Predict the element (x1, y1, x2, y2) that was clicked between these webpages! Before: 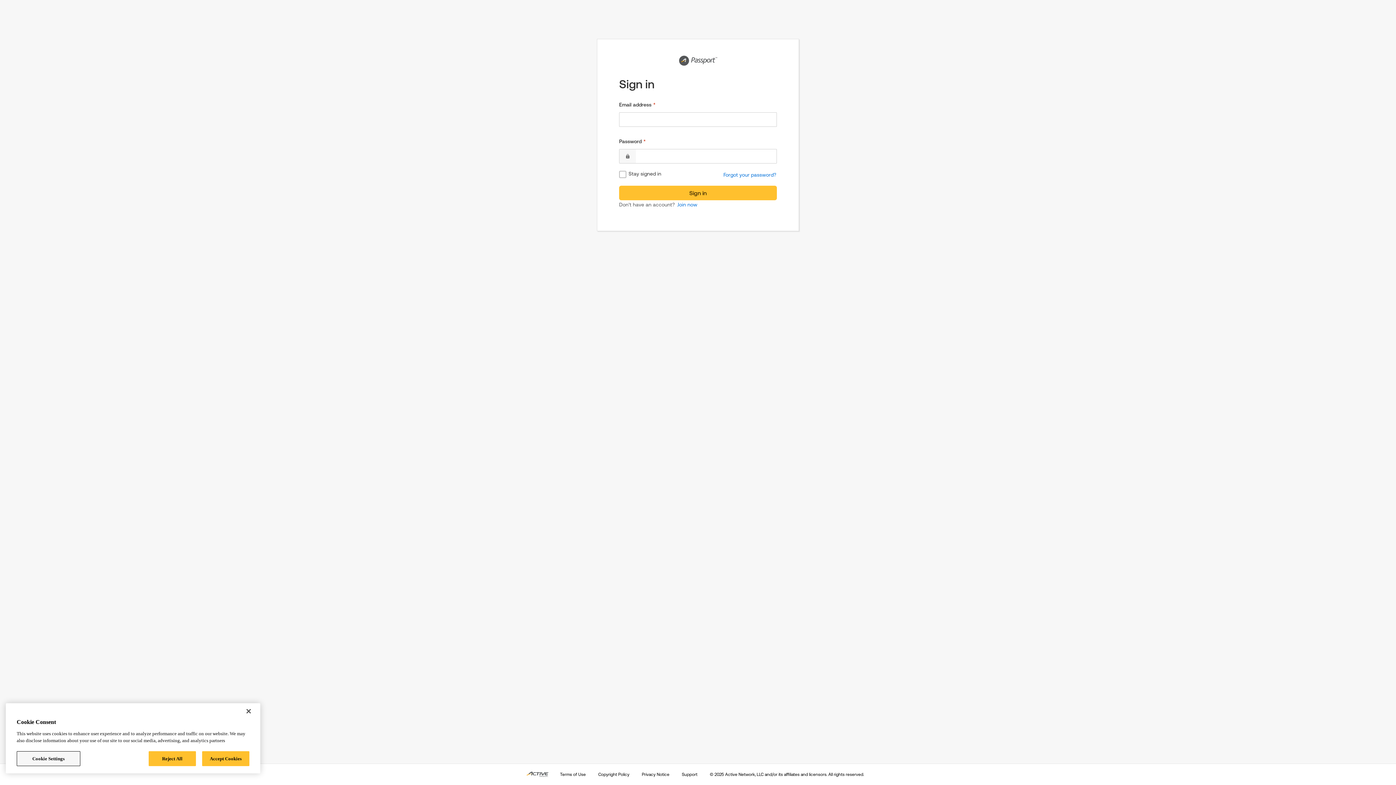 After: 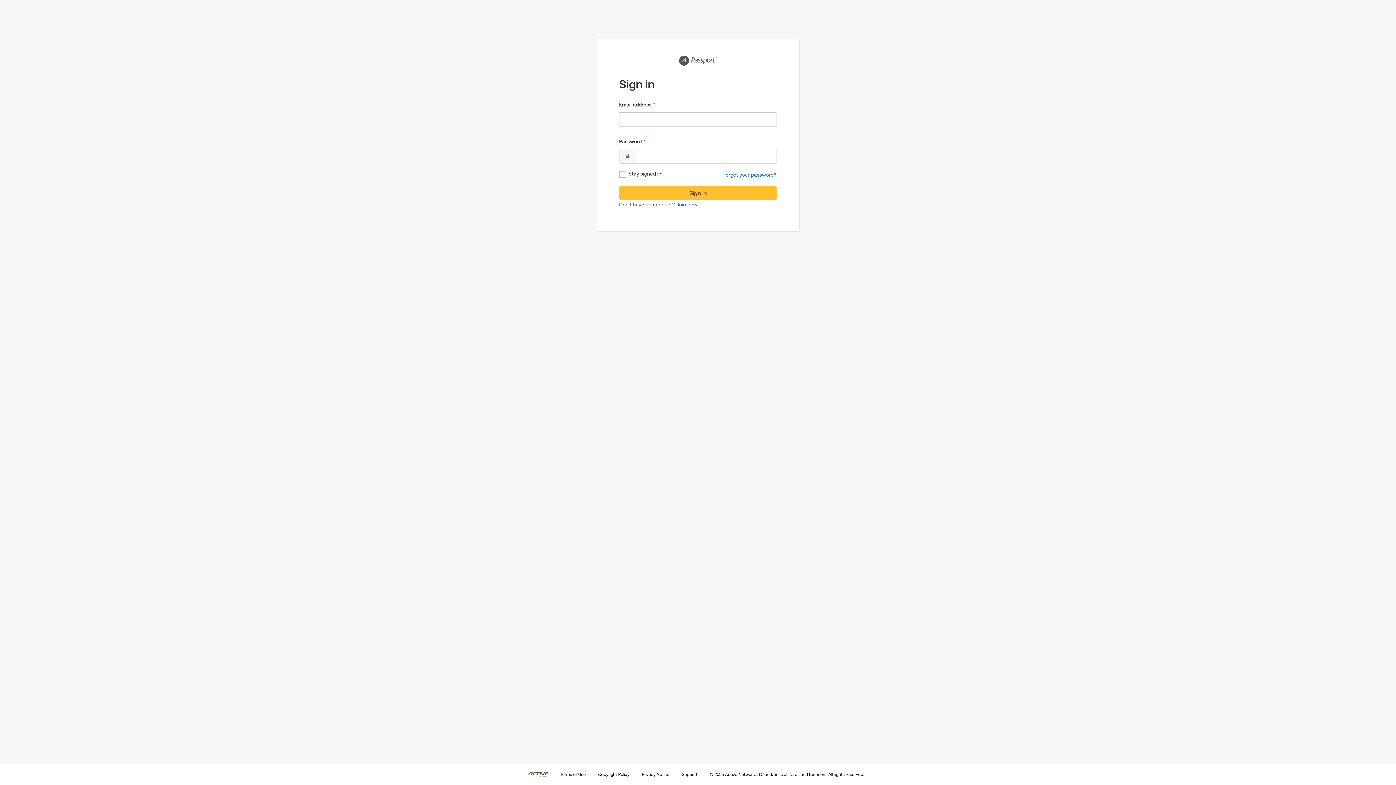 Action: label: Accept Cookies bbox: (202, 751, 249, 766)